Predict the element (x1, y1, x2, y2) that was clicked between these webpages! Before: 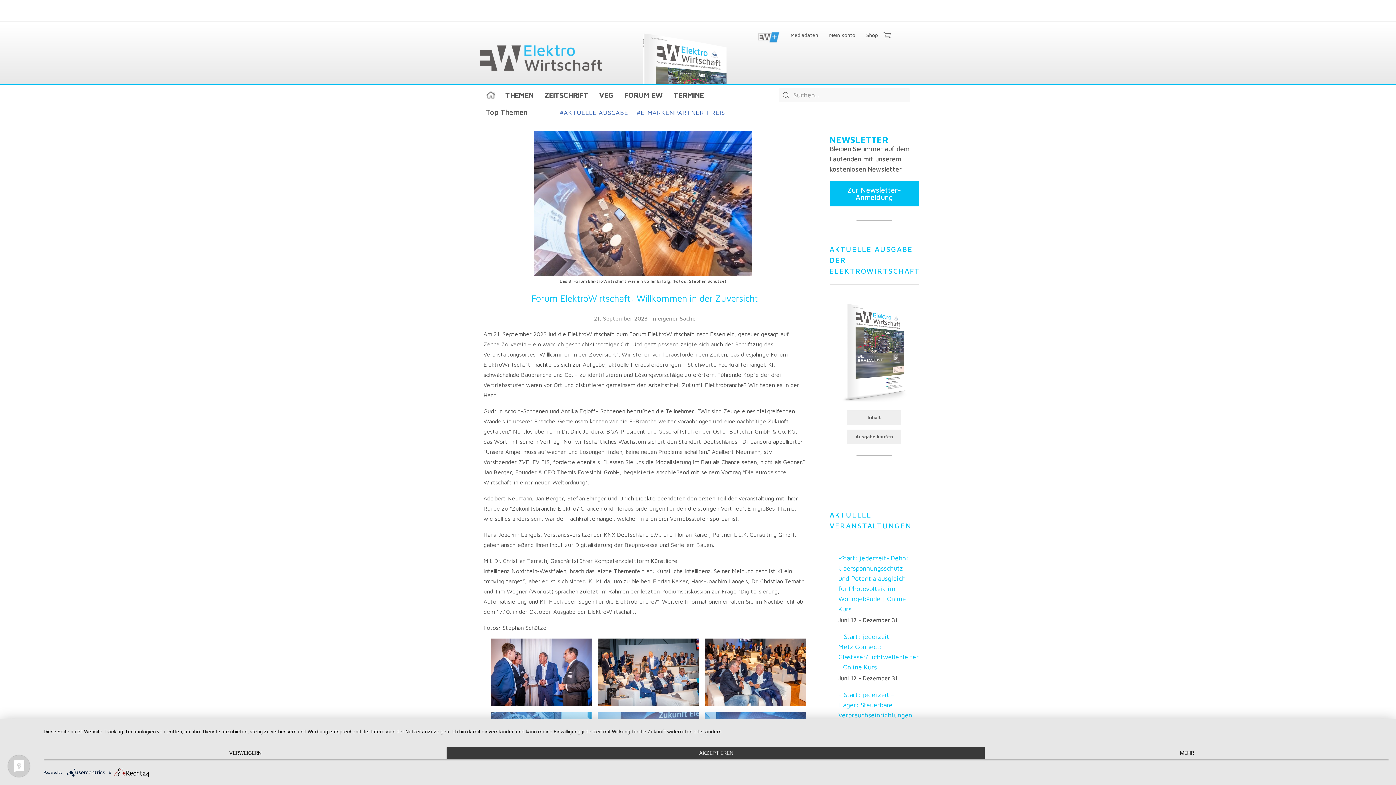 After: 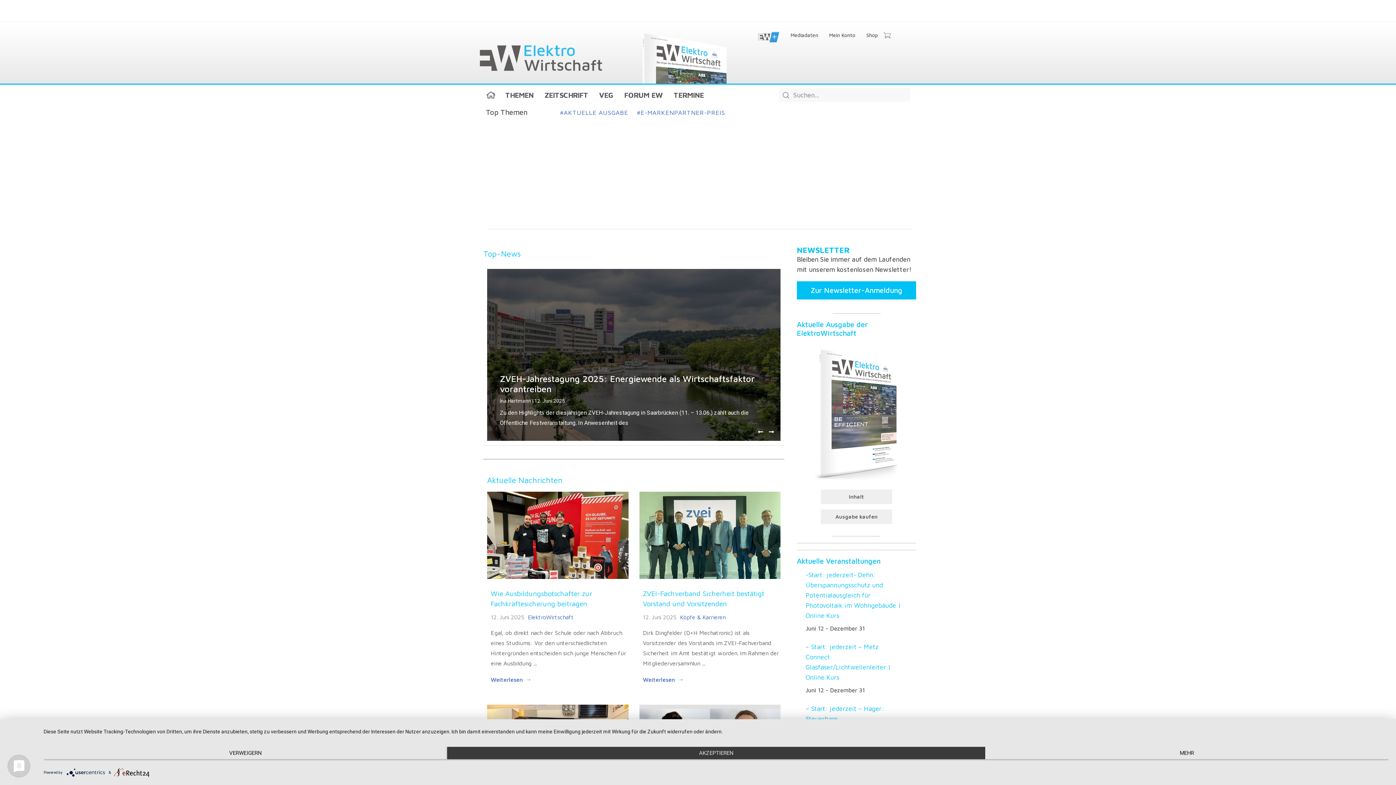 Action: bbox: (480, 45, 602, 70)